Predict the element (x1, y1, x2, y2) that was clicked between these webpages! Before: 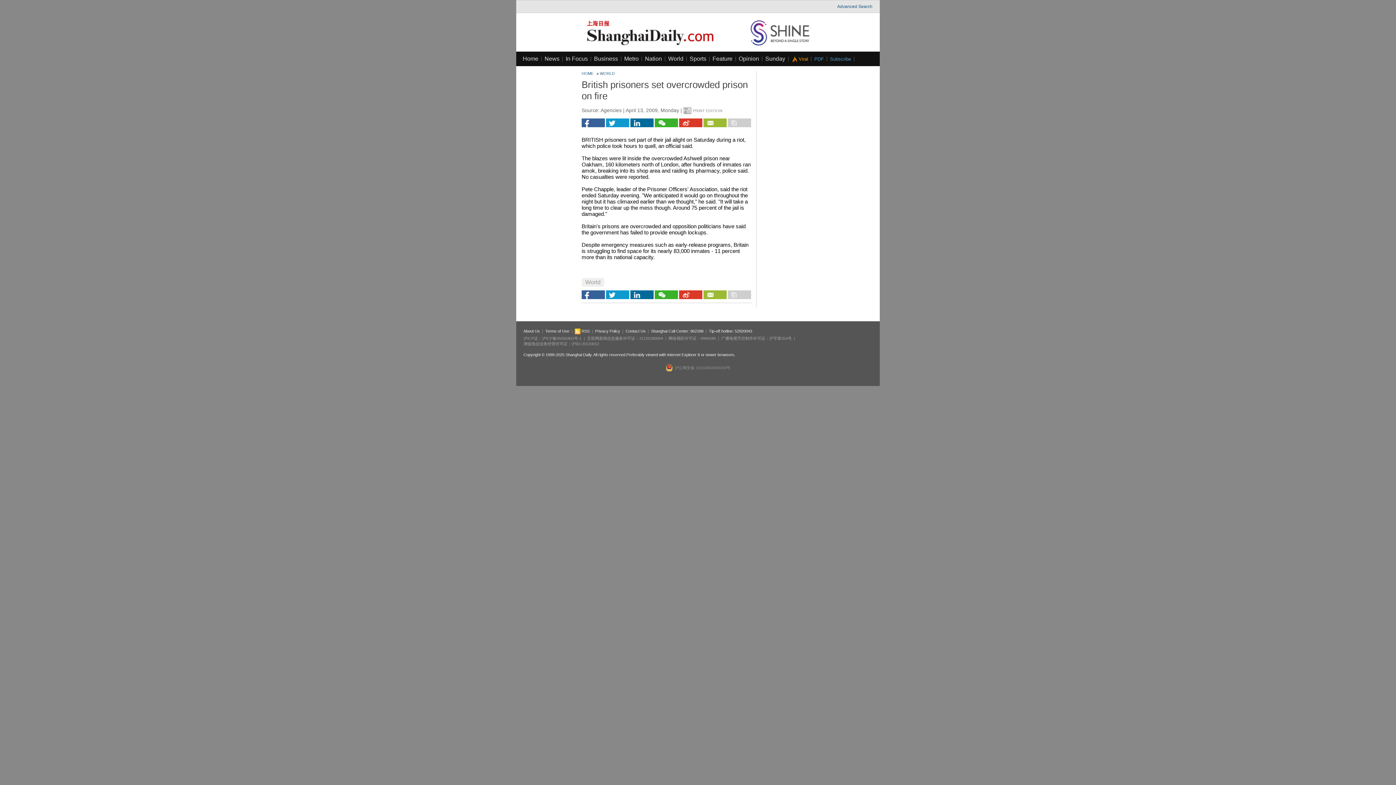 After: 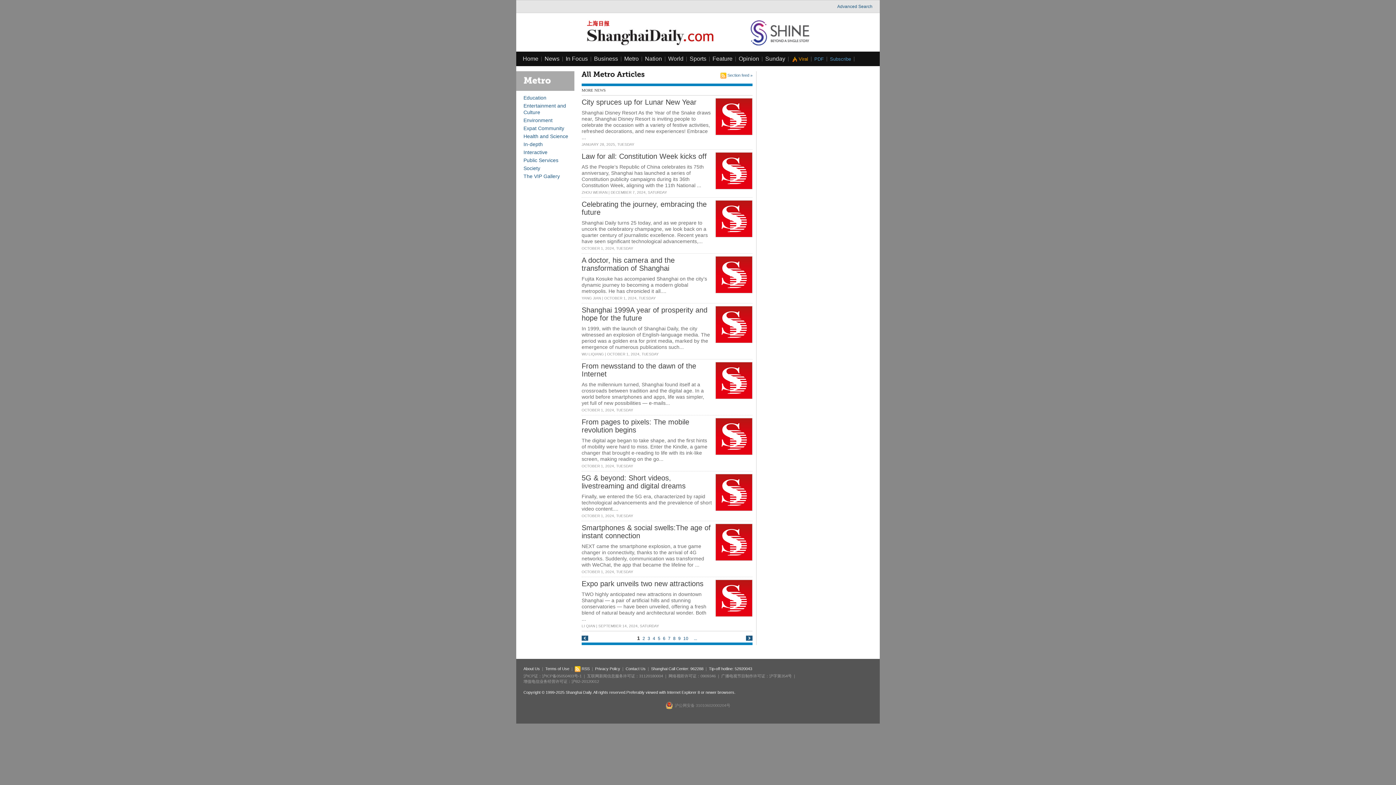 Action: label: Metro bbox: (624, 55, 638, 61)